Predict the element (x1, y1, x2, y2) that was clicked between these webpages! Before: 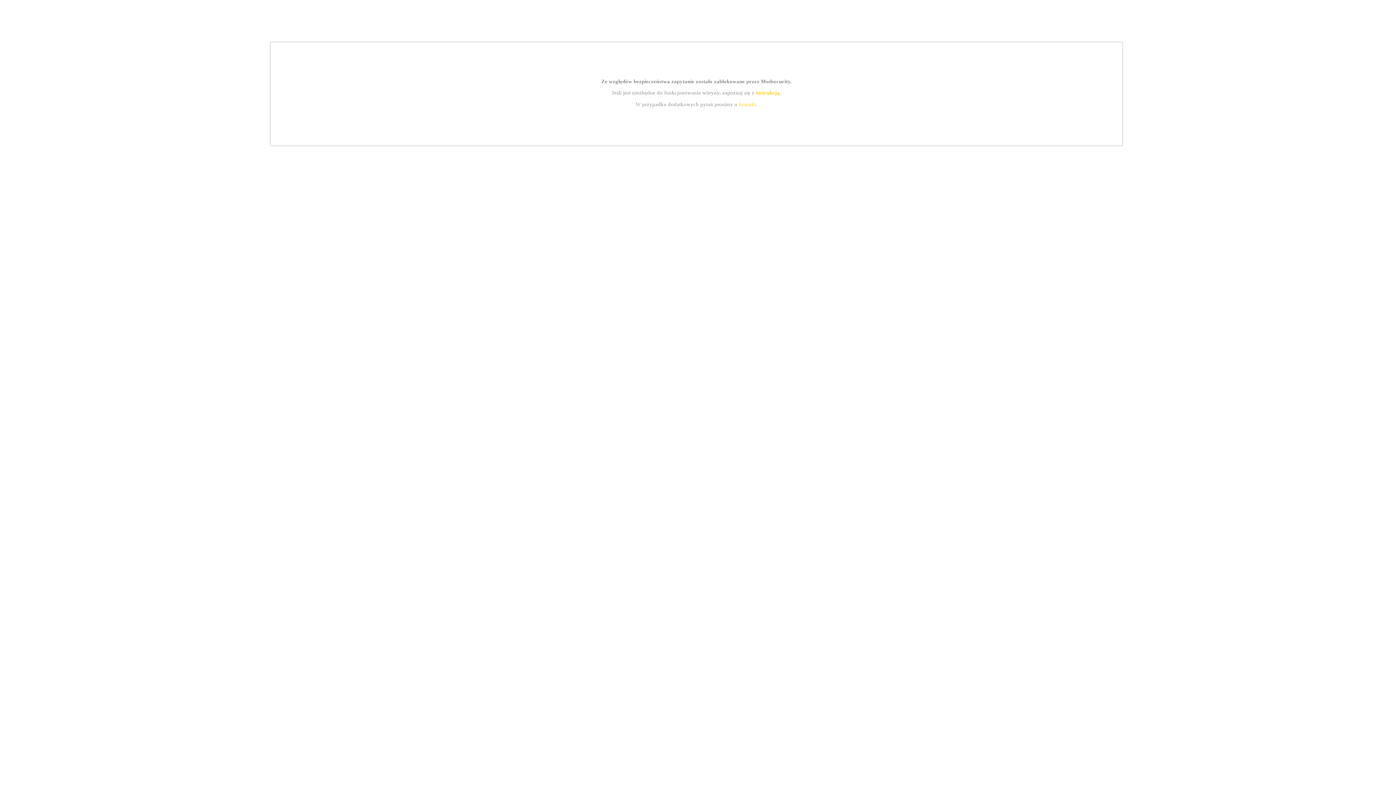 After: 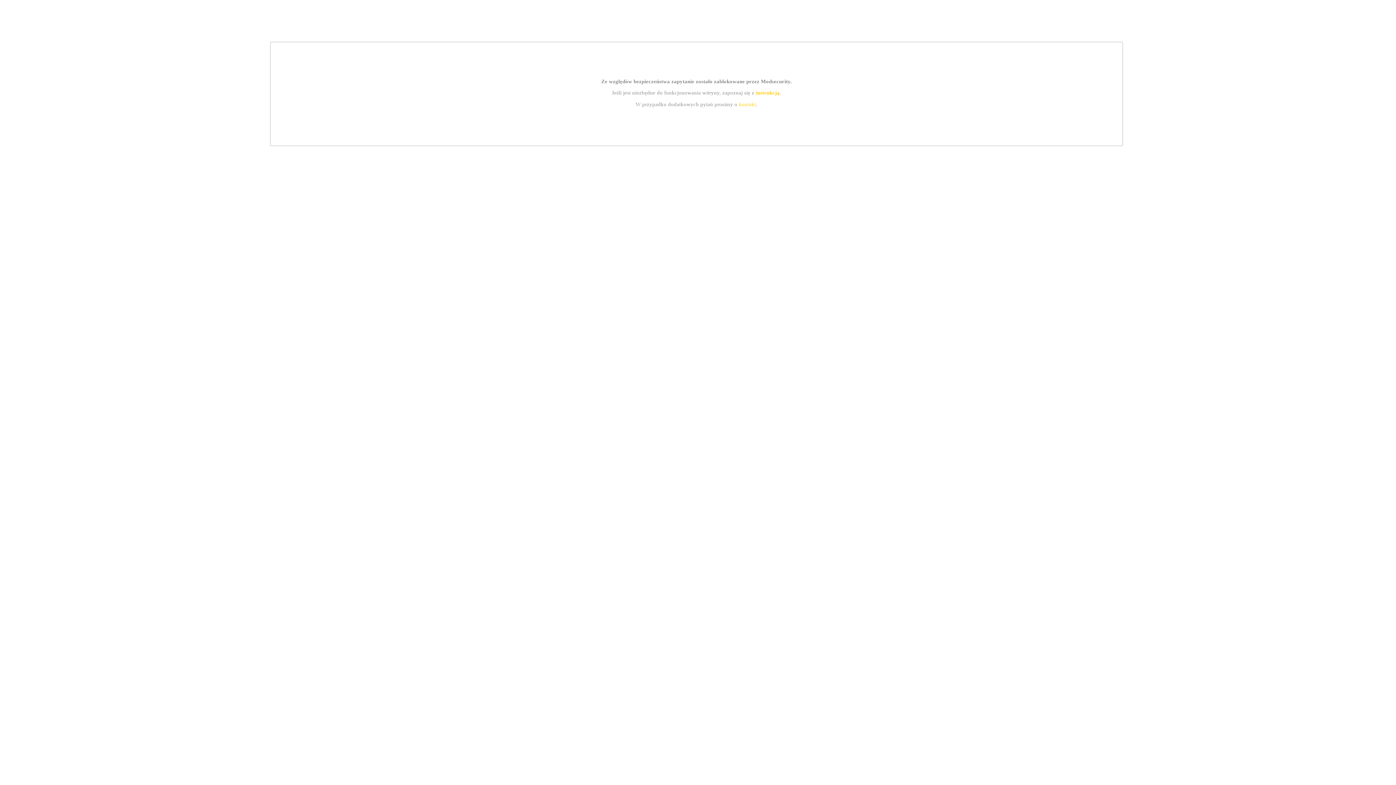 Action: bbox: (739, 101, 756, 107) label: kontakt